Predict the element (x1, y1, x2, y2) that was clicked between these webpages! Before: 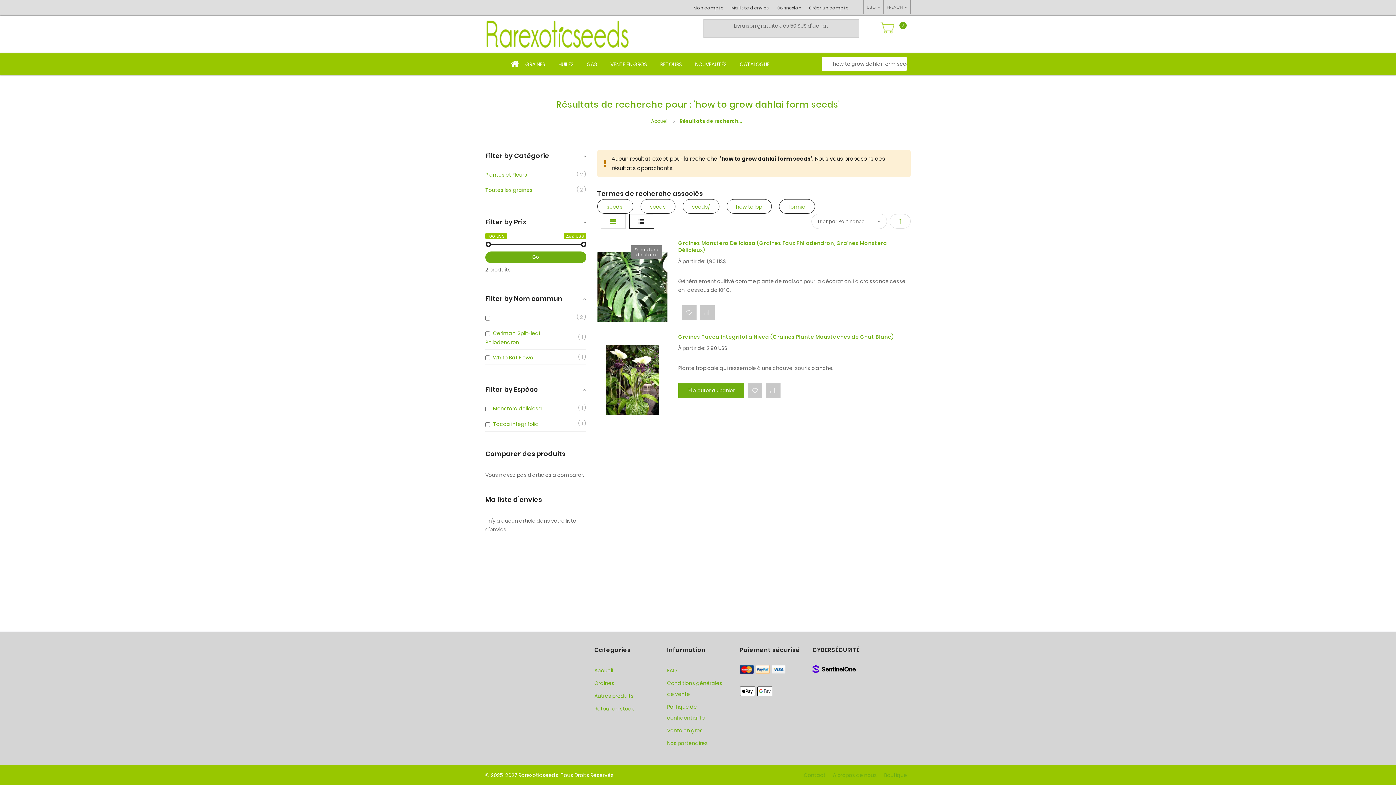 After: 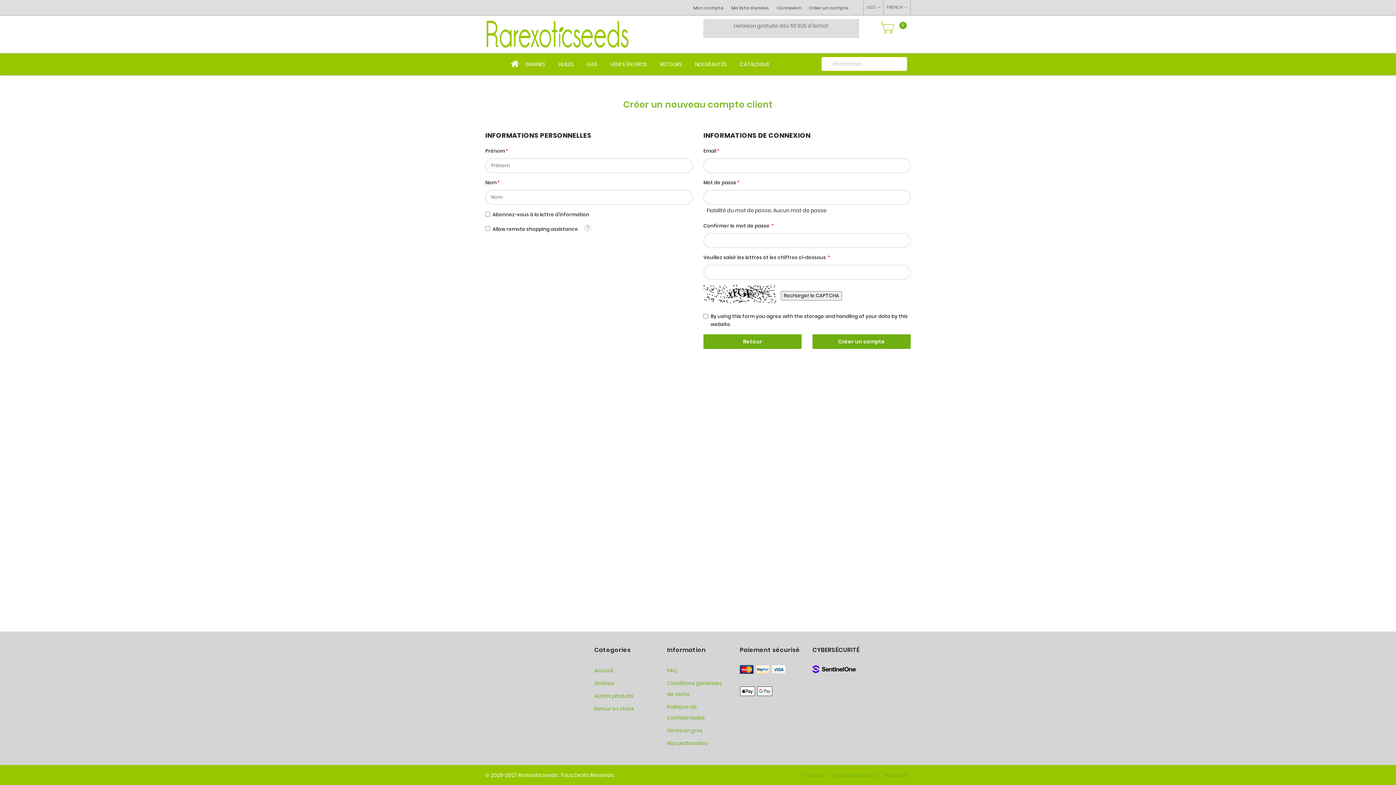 Action: label: Créer un compte bbox: (809, 4, 848, 10)